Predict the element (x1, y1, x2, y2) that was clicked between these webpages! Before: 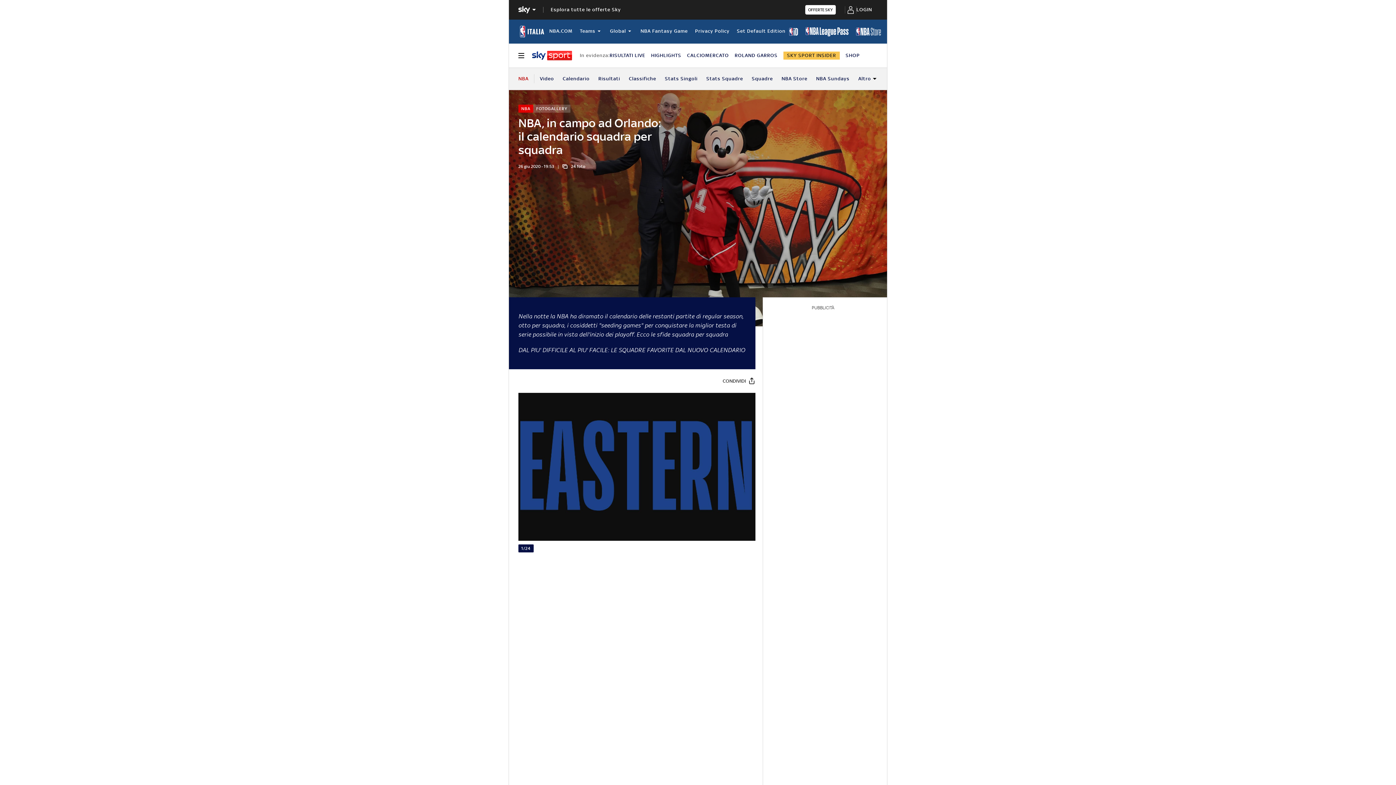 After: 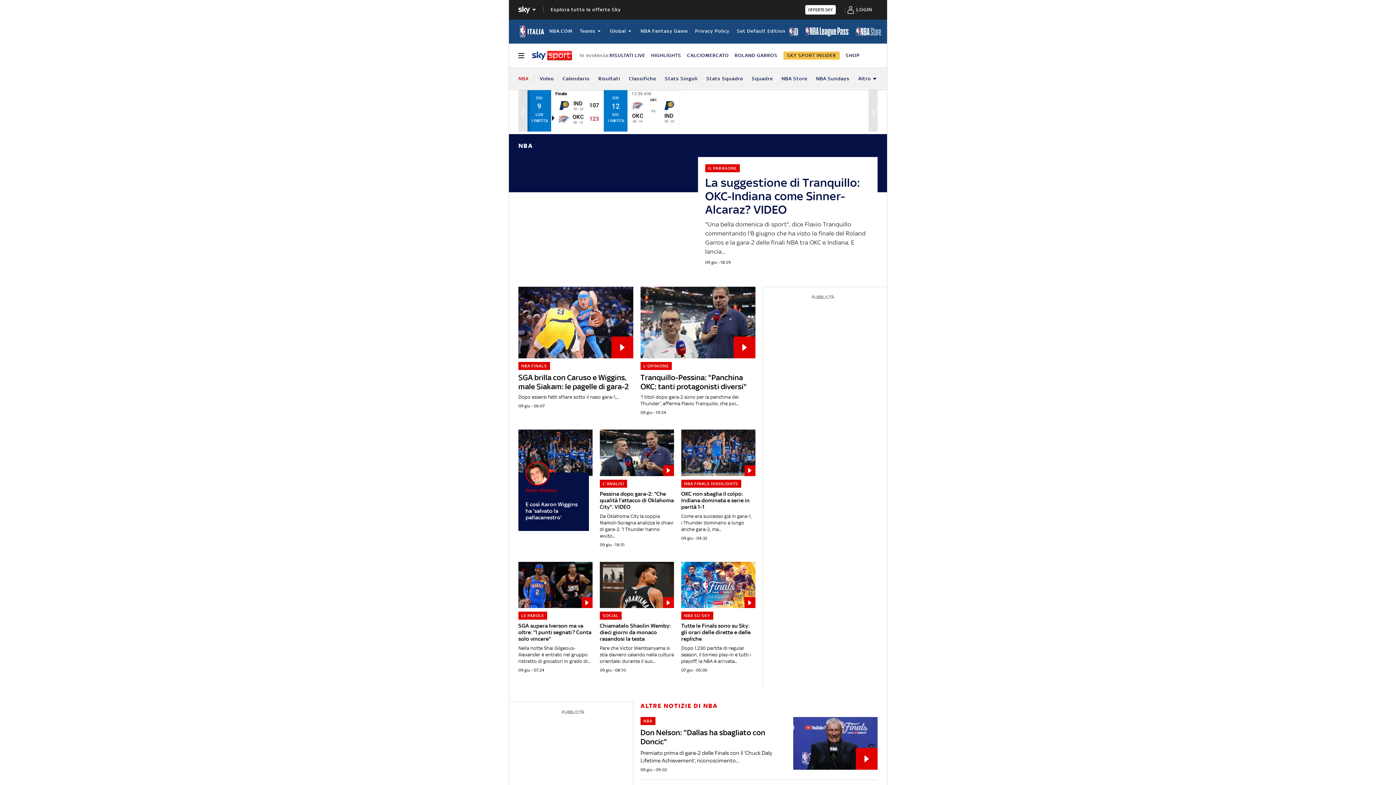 Action: bbox: (518, 25, 545, 37)